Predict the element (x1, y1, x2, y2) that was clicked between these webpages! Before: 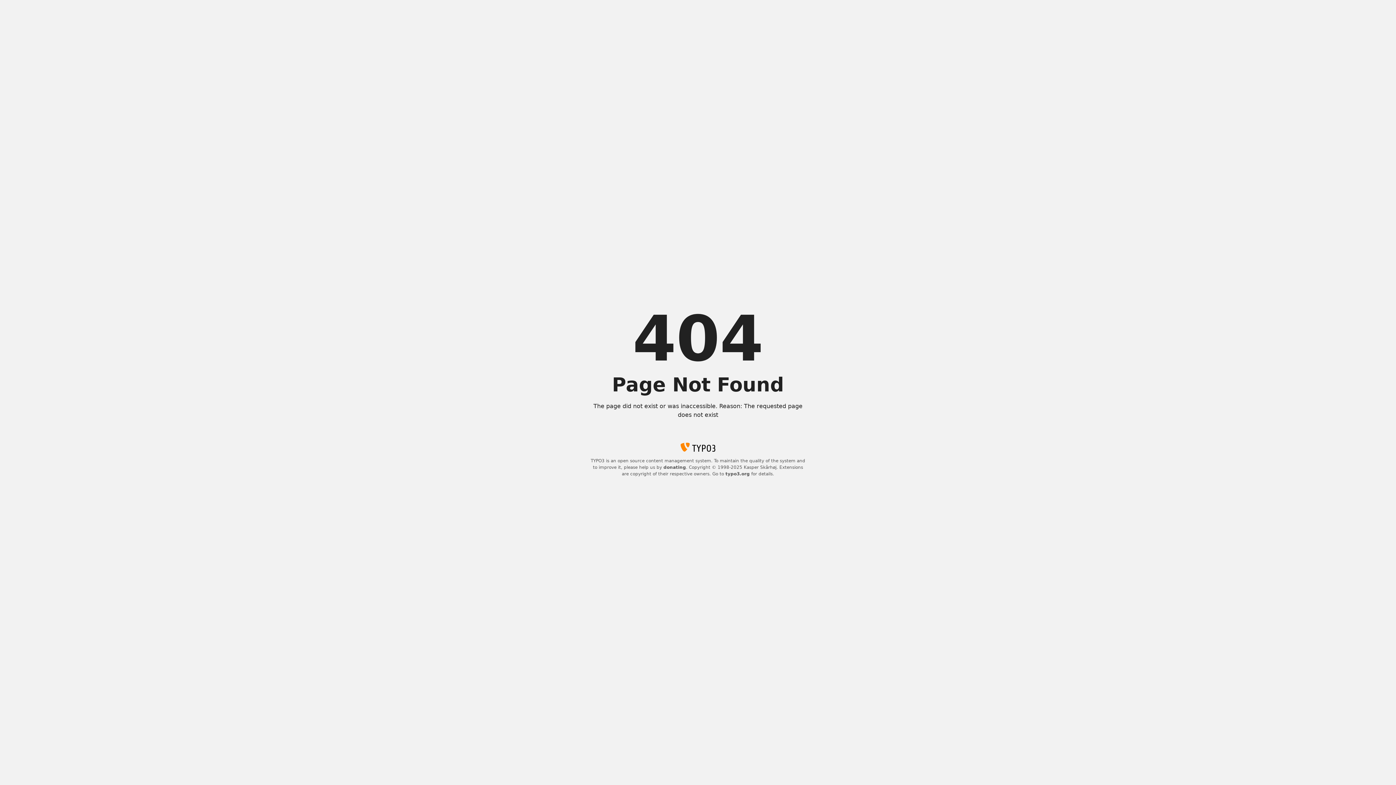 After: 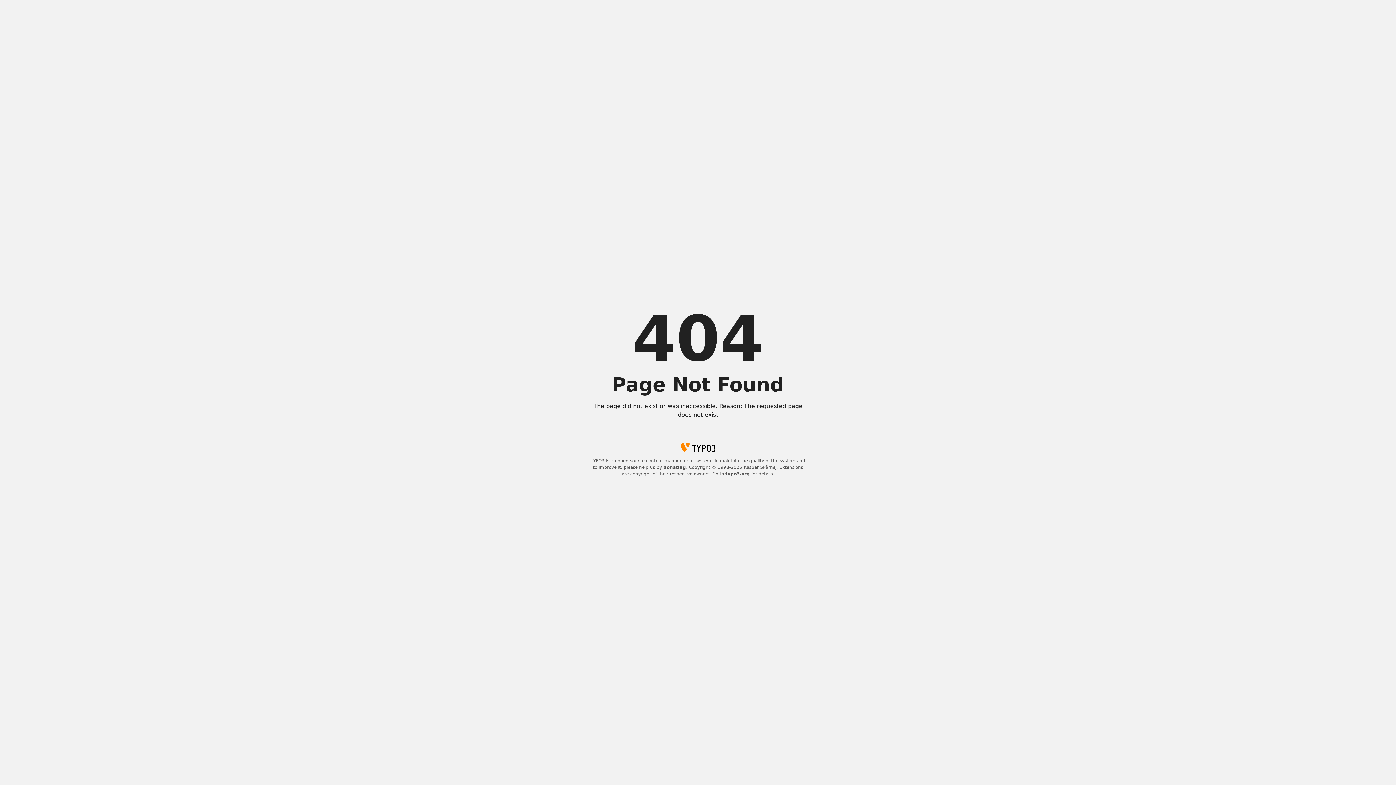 Action: bbox: (725, 471, 750, 476) label: typo3.org